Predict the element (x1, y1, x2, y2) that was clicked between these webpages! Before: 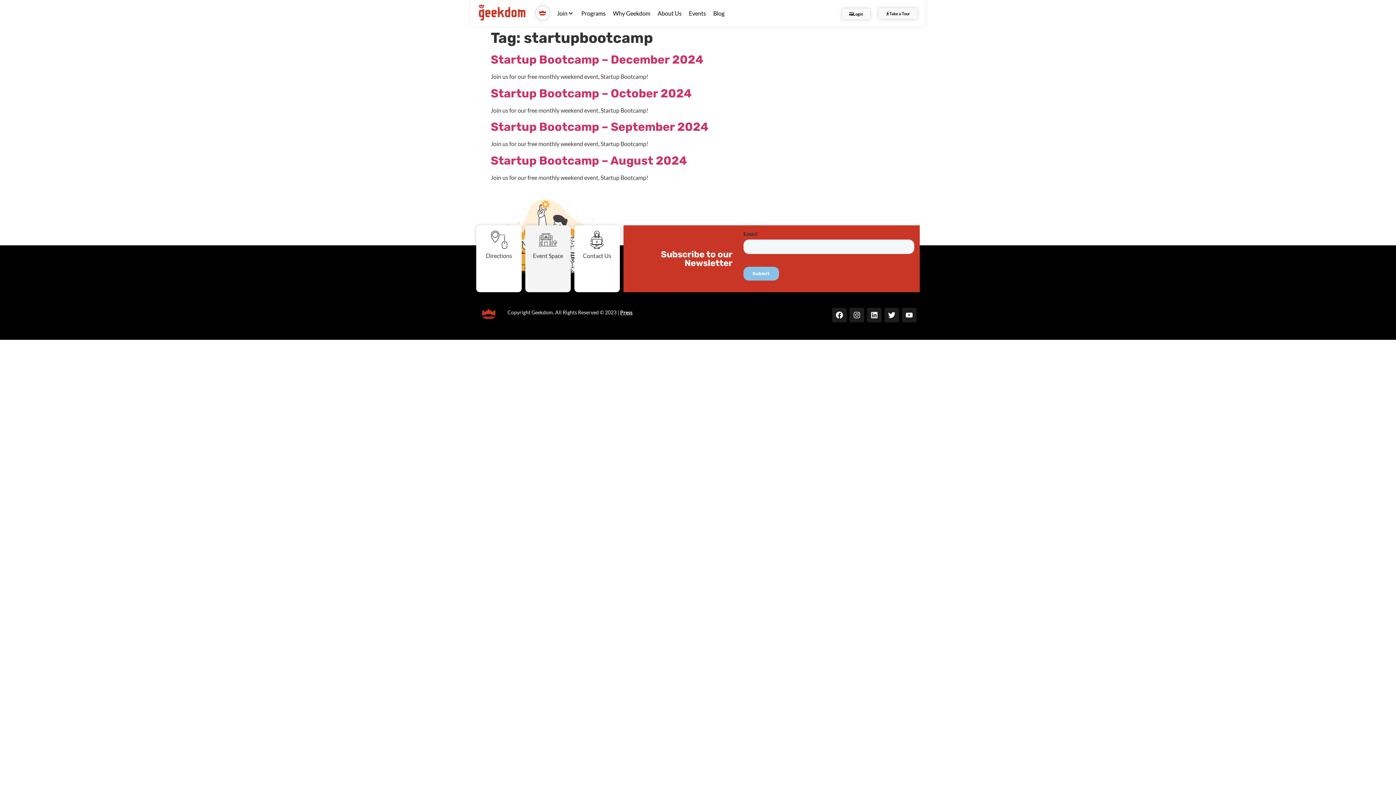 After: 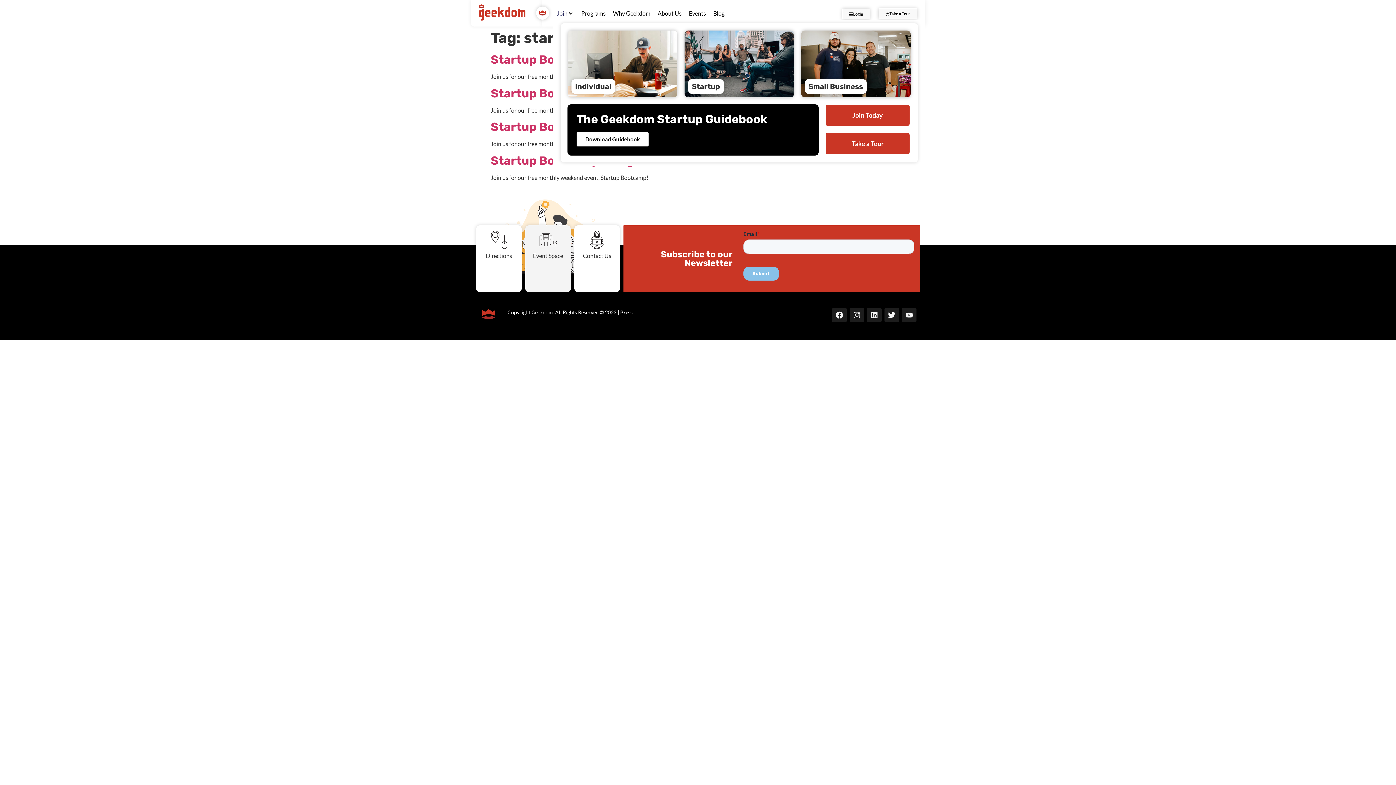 Action: bbox: (557, 8, 567, 17) label: Join